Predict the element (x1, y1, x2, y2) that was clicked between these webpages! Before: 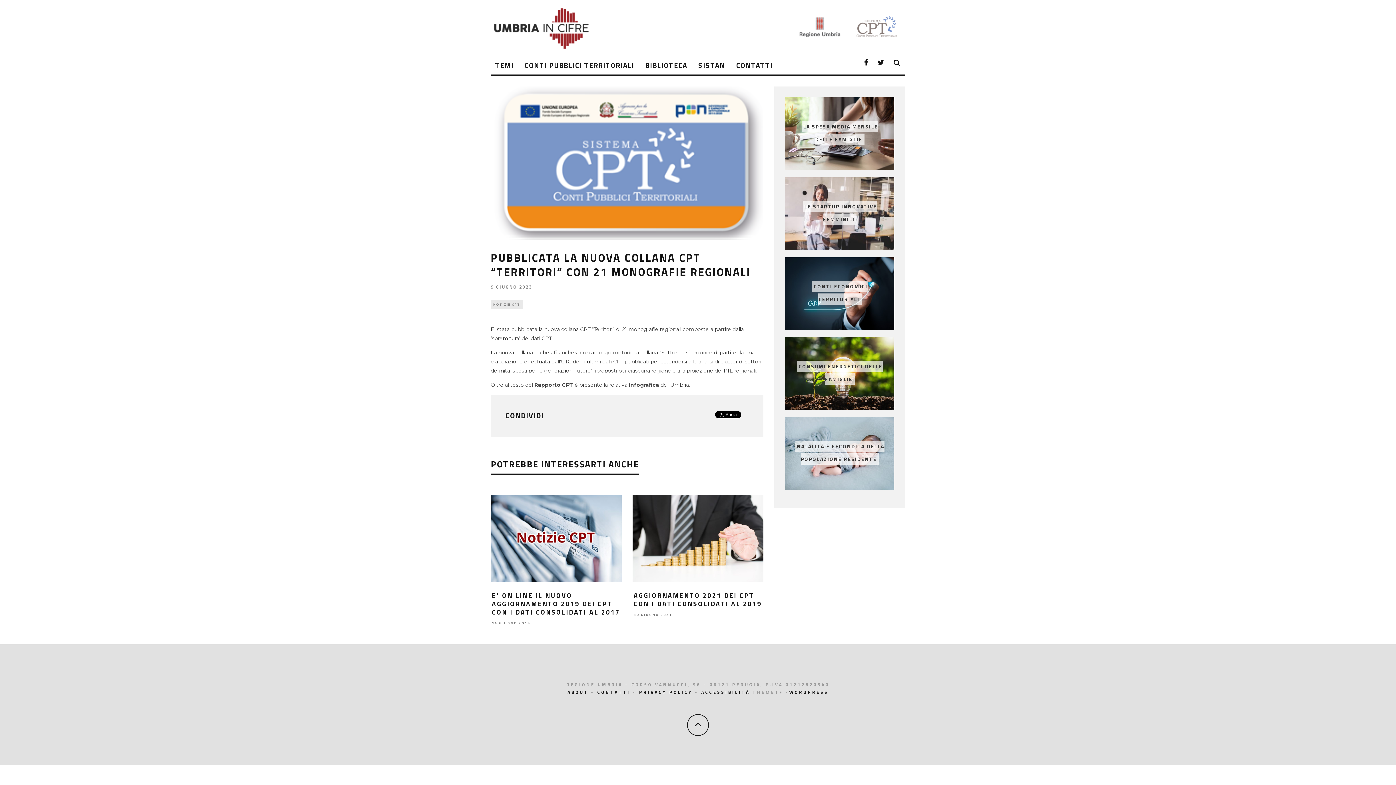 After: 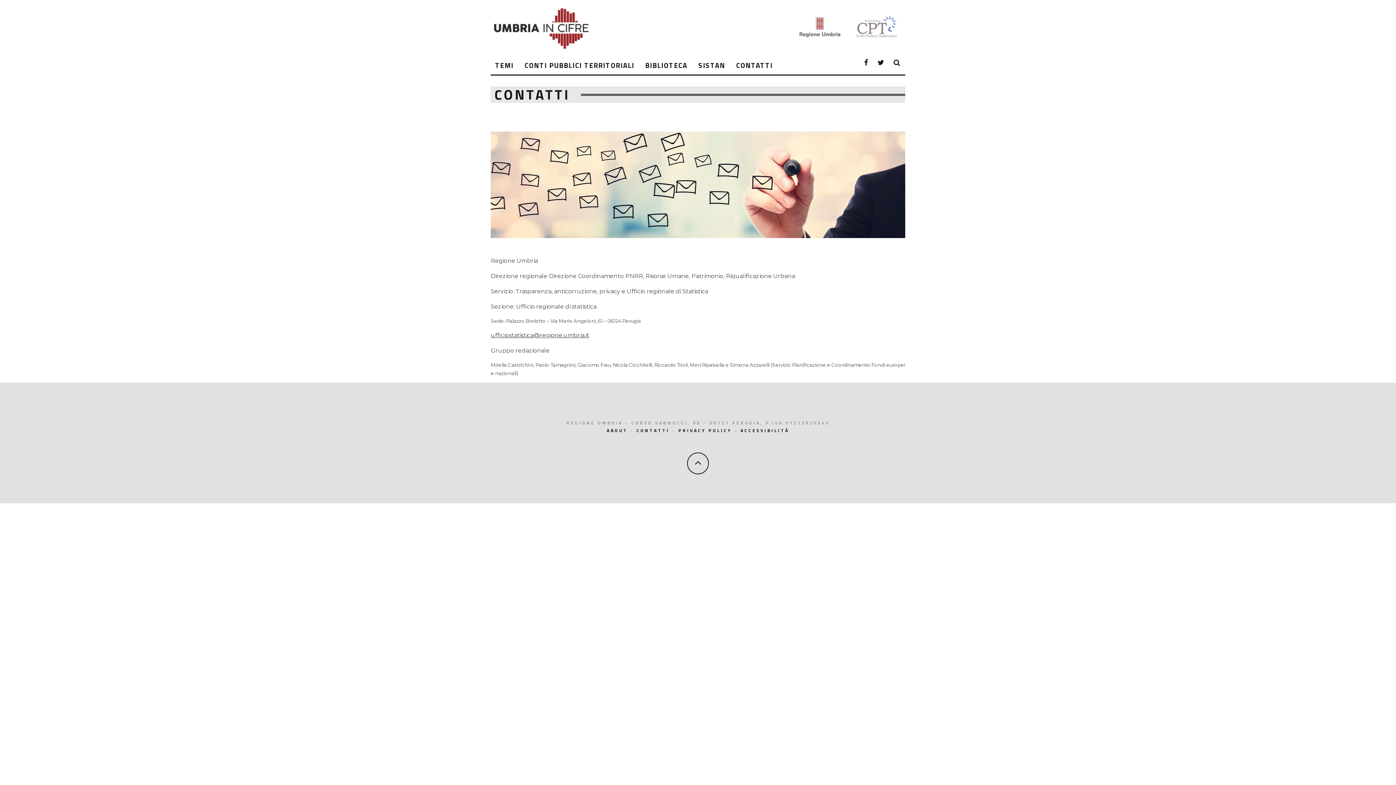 Action: label: CONTATTI bbox: (732, 56, 777, 74)